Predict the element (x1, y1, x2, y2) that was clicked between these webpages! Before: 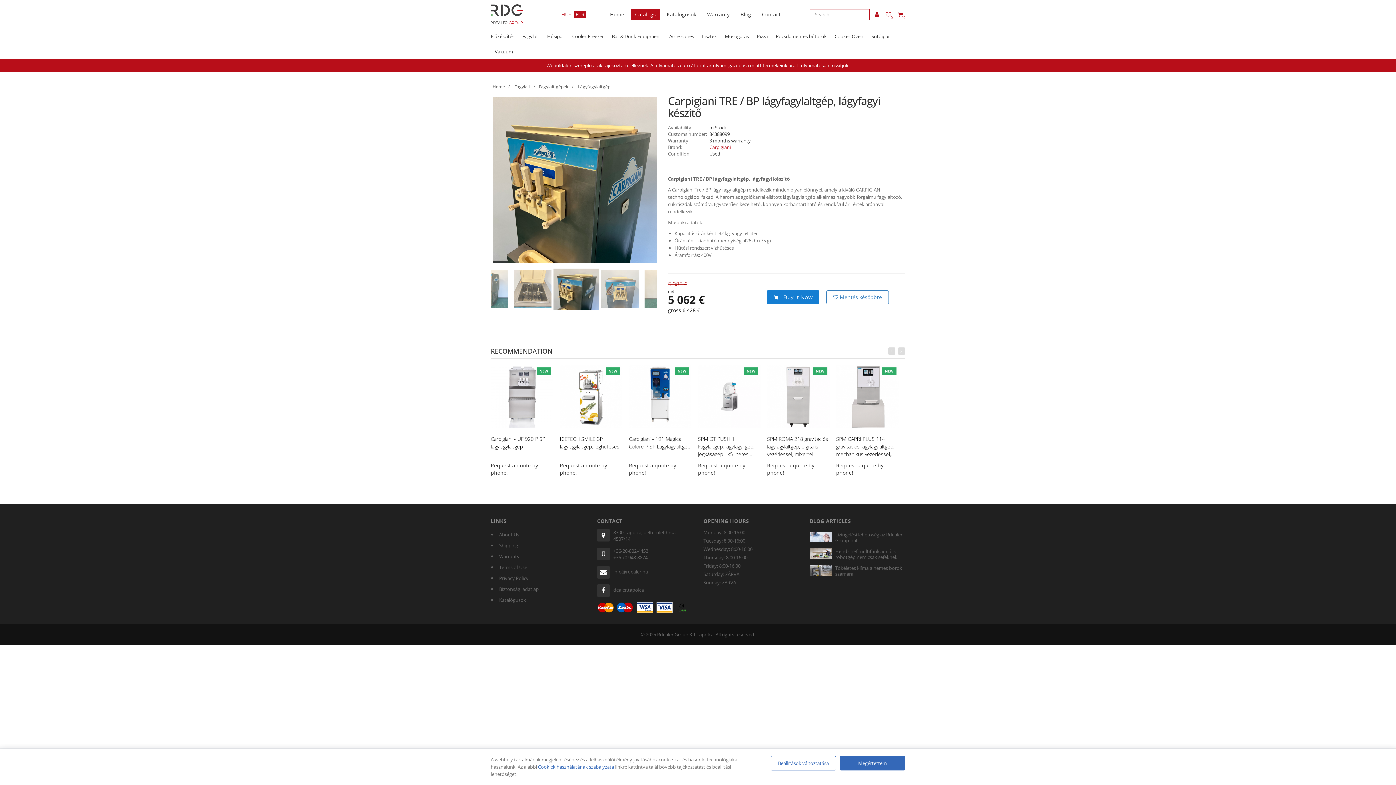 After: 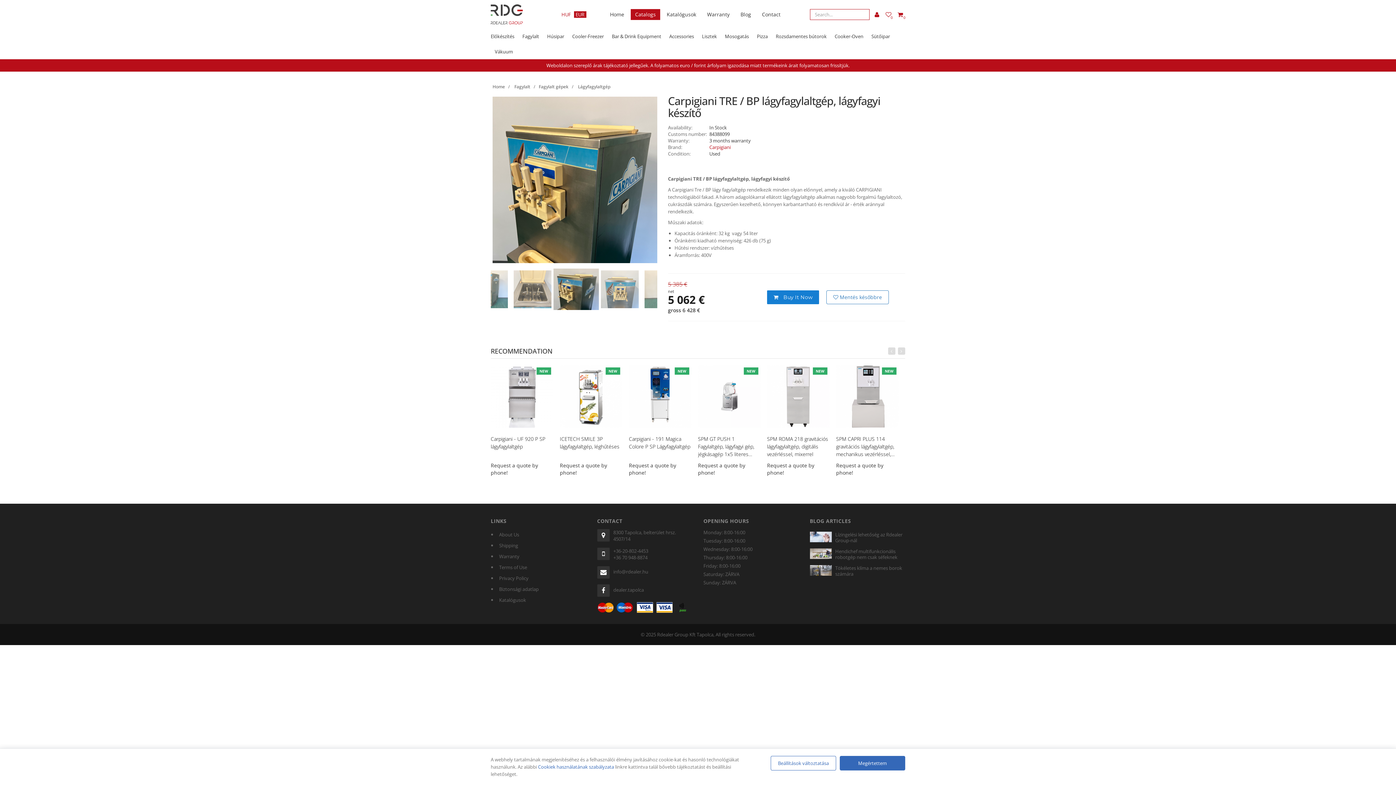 Action: label: EUR bbox: (575, 11, 584, 17)